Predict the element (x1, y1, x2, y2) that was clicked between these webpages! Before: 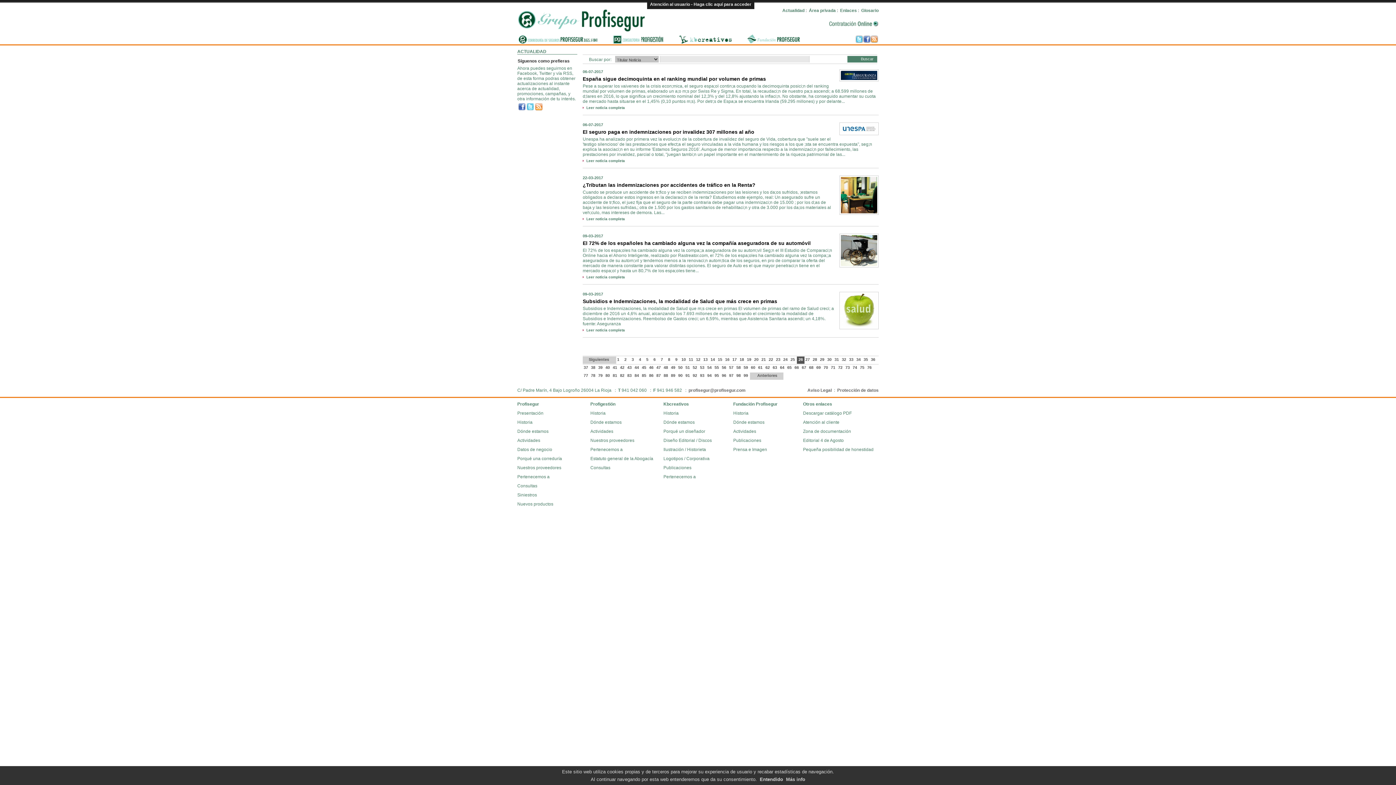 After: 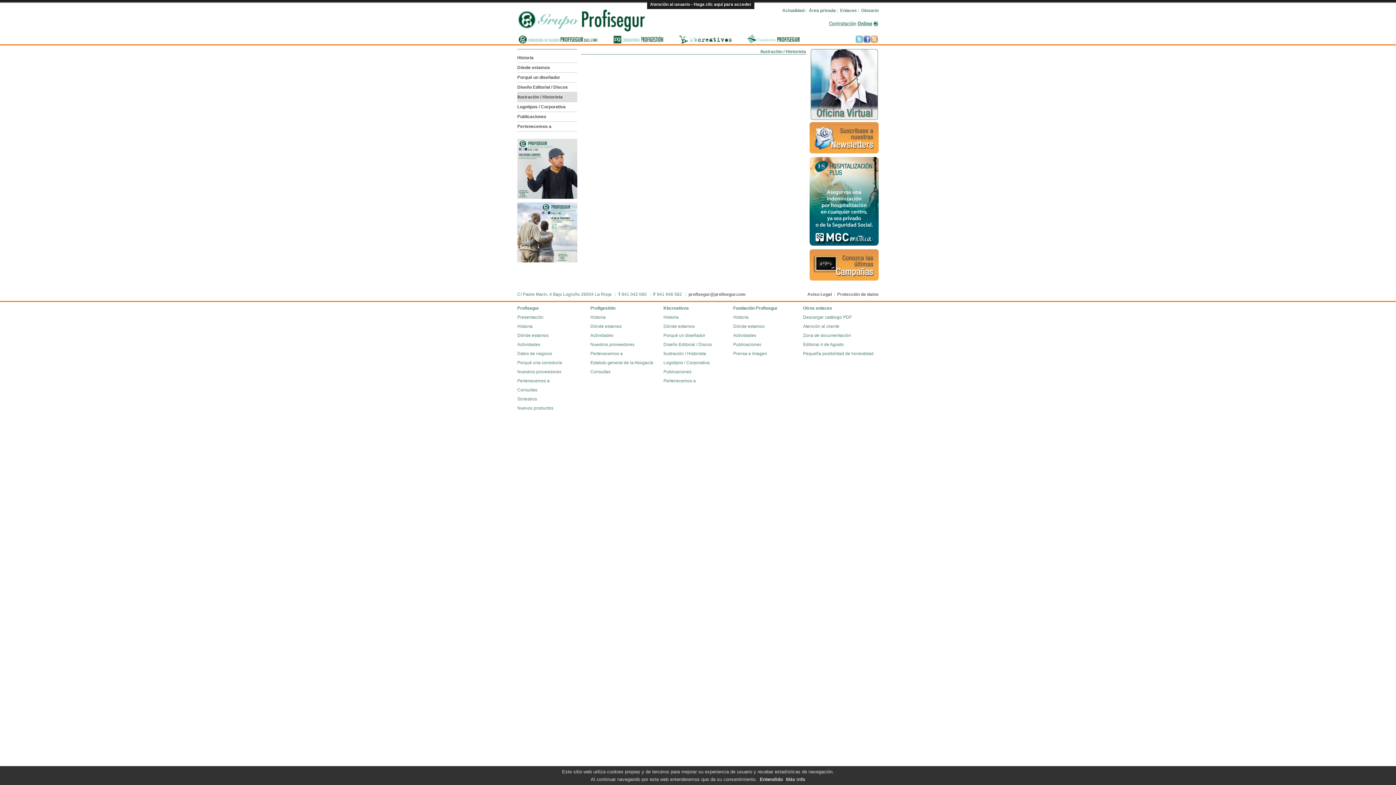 Action: label: Ilustración / Historieta bbox: (663, 447, 706, 452)